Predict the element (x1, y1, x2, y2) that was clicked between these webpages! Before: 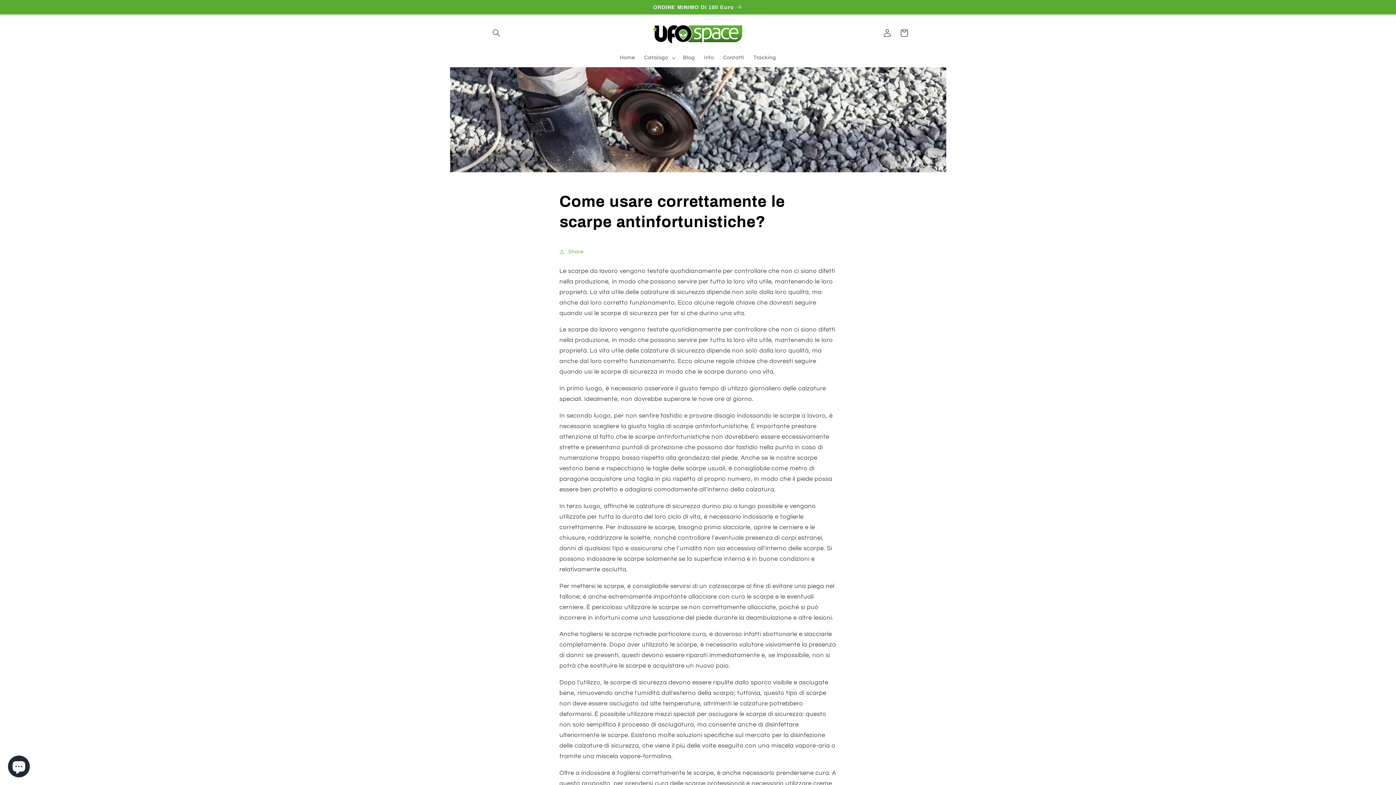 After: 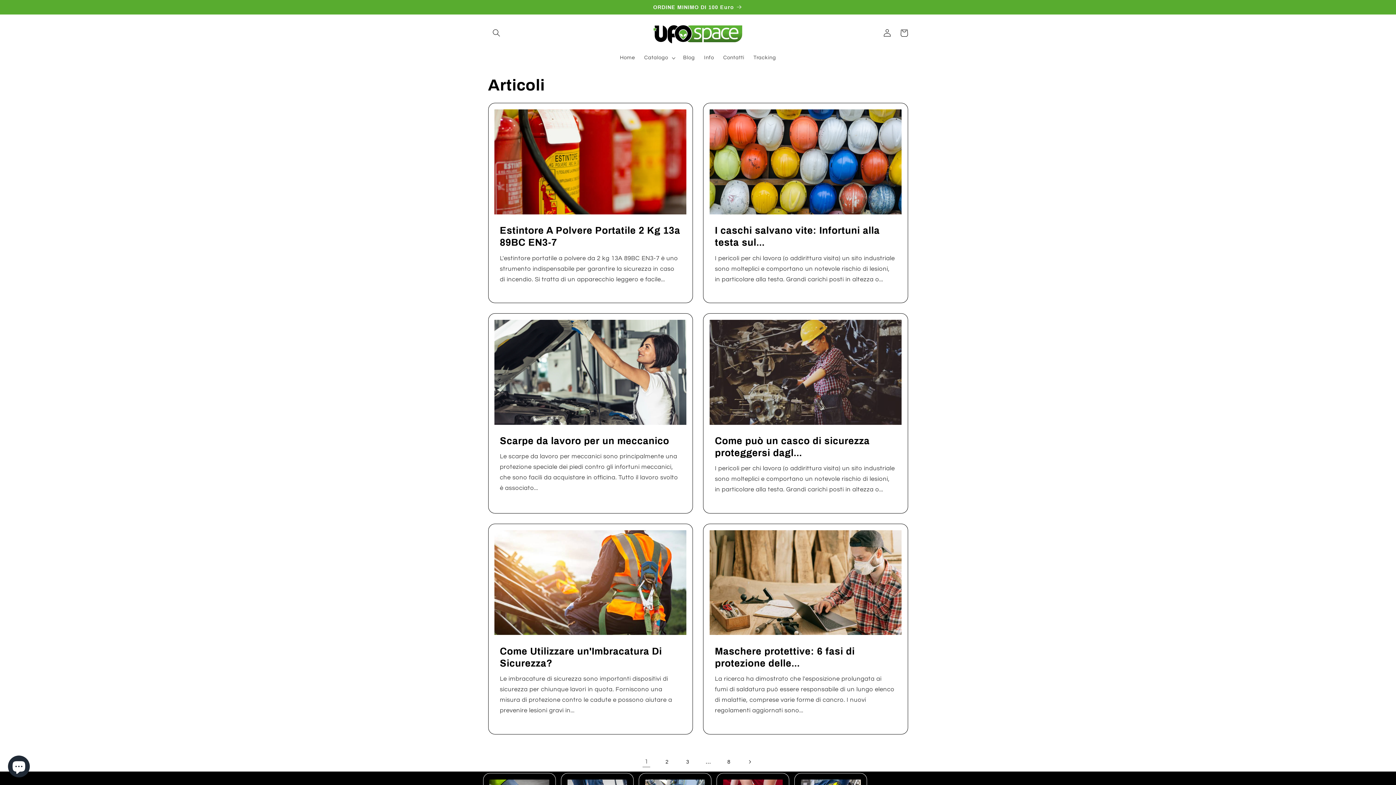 Action: bbox: (678, 50, 699, 65) label: Blog